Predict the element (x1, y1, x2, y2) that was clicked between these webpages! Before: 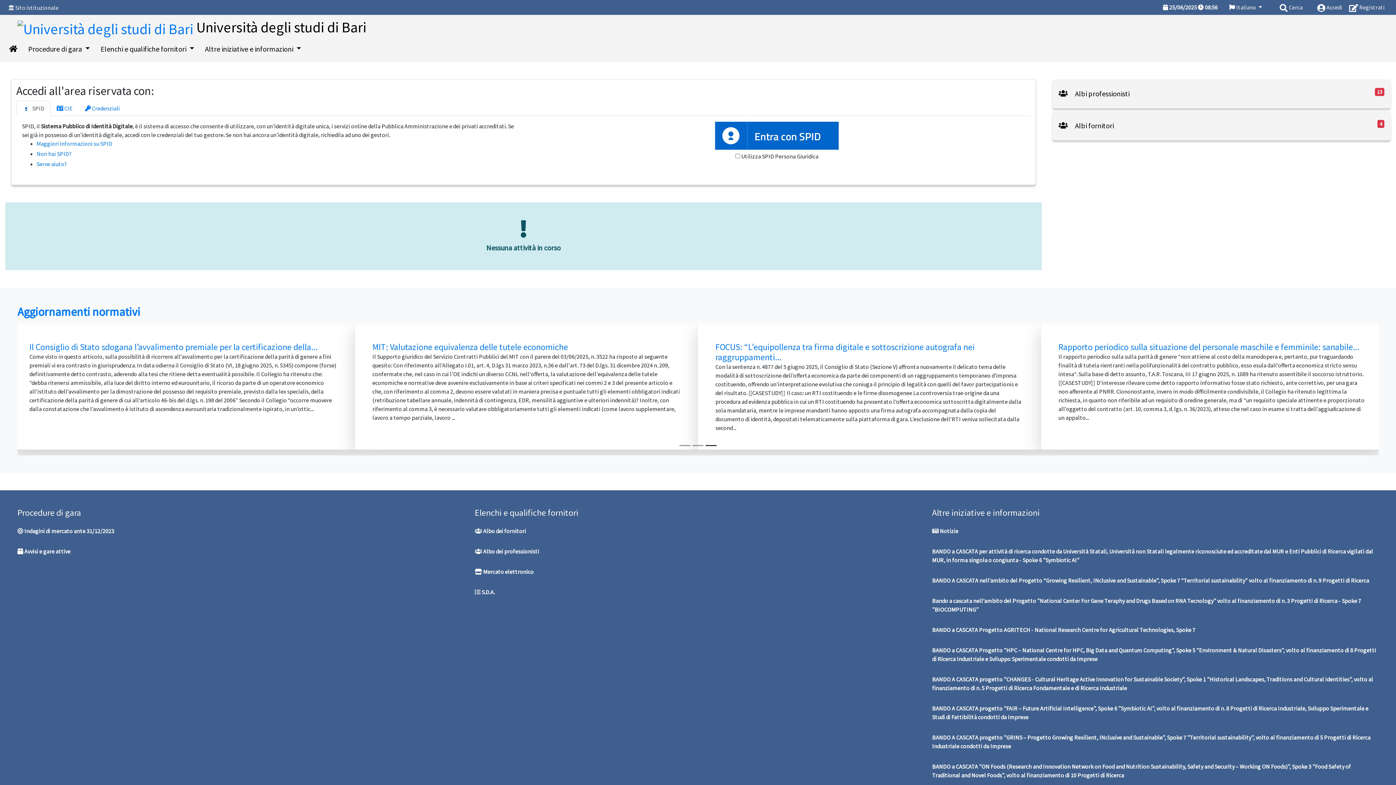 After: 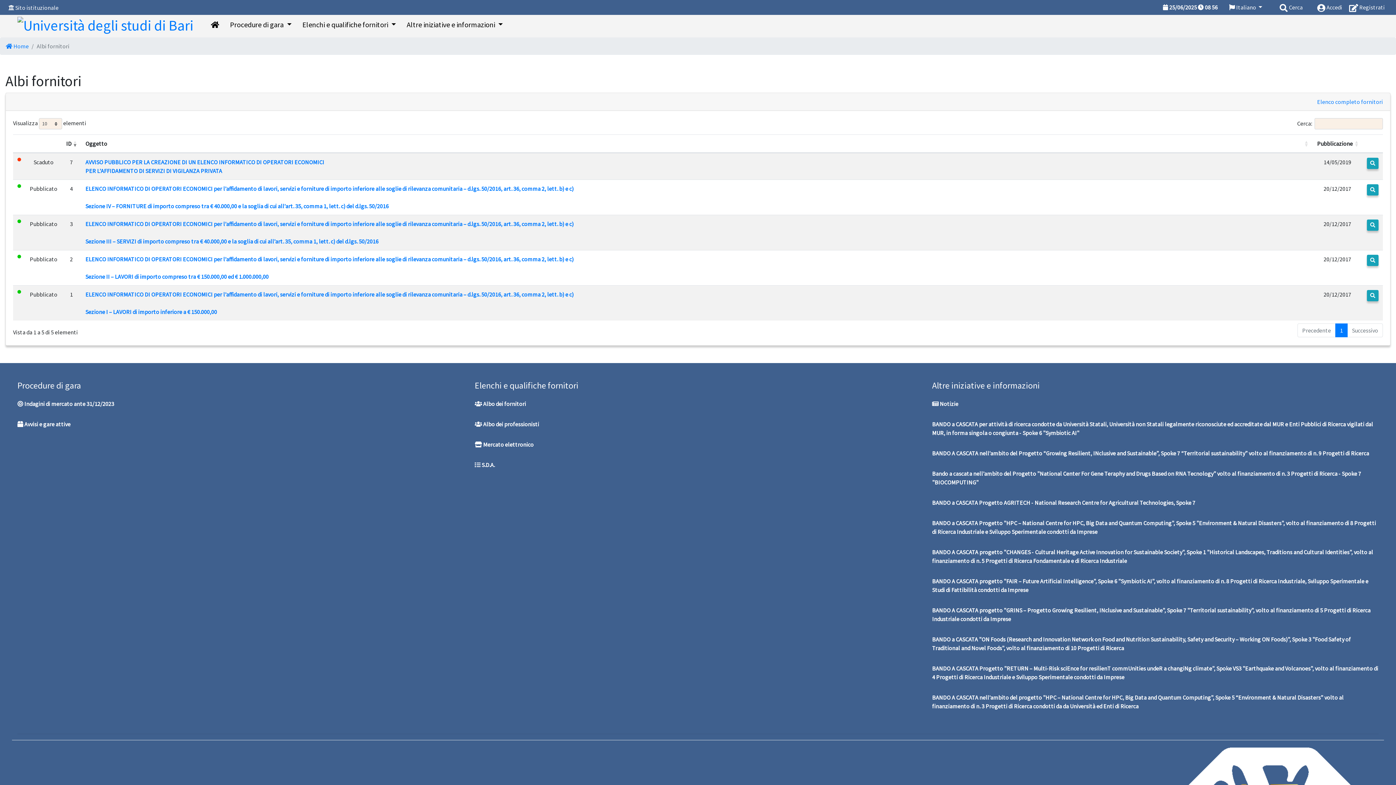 Action: label:  Albo dei fornitori bbox: (474, 521, 921, 541)